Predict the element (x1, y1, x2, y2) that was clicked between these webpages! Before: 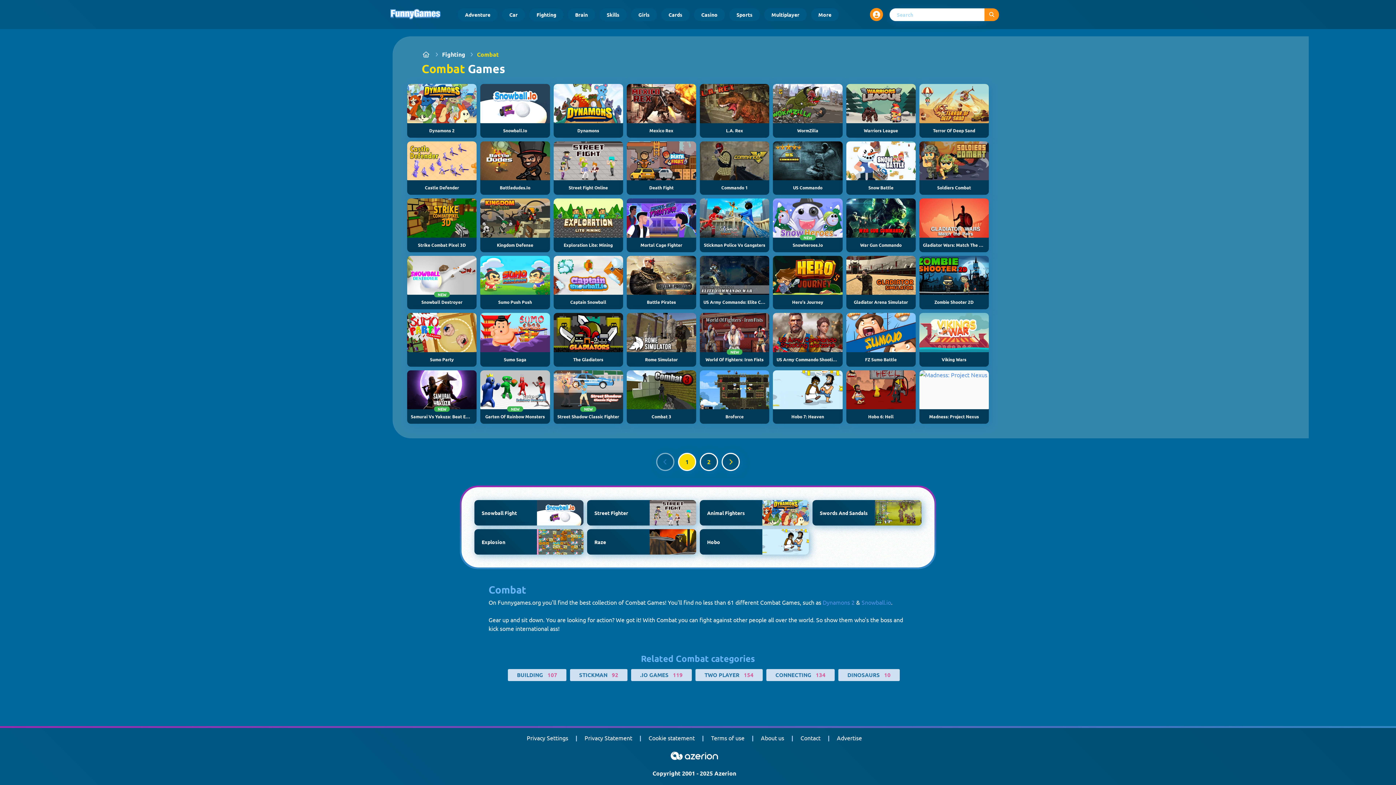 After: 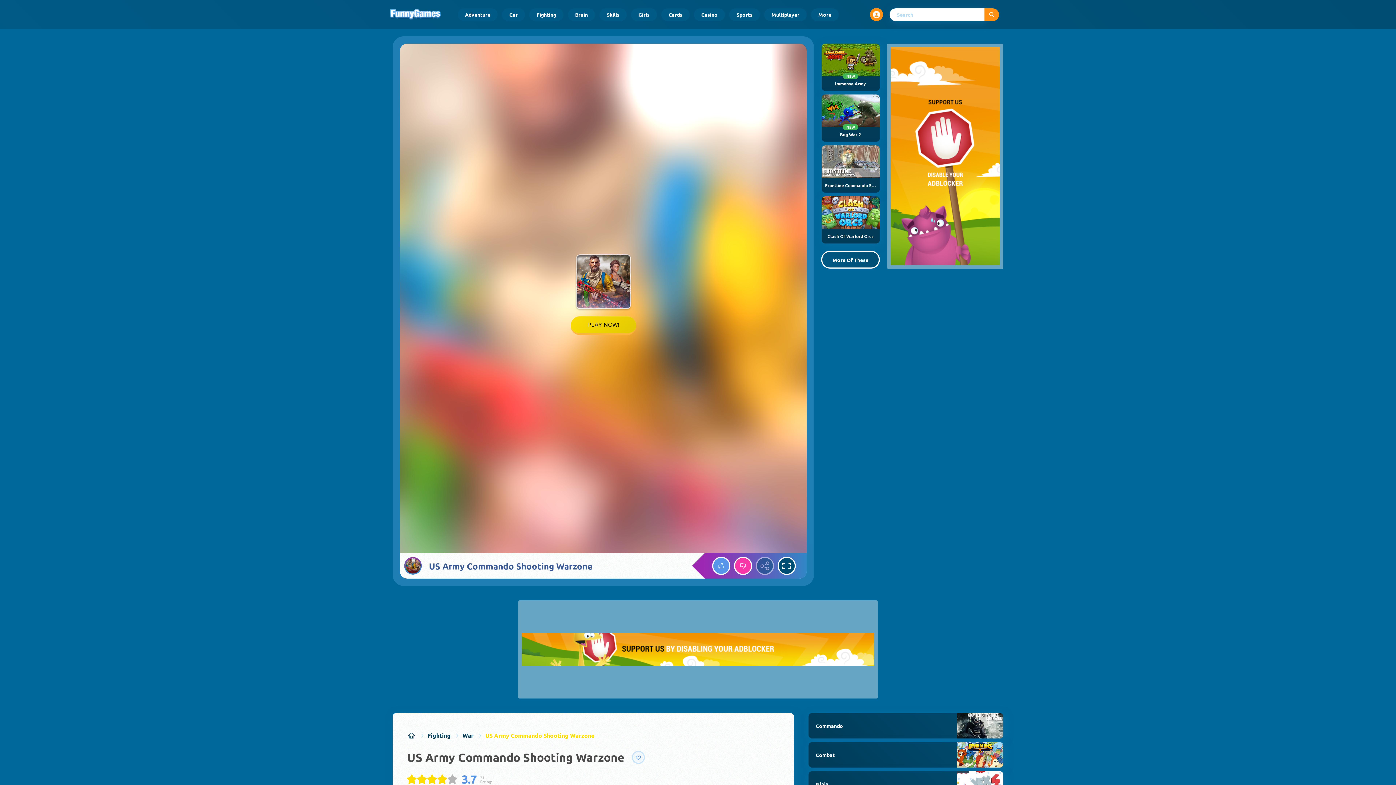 Action: bbox: (773, 313, 842, 366) label: US Army Commando Shooting Warzone